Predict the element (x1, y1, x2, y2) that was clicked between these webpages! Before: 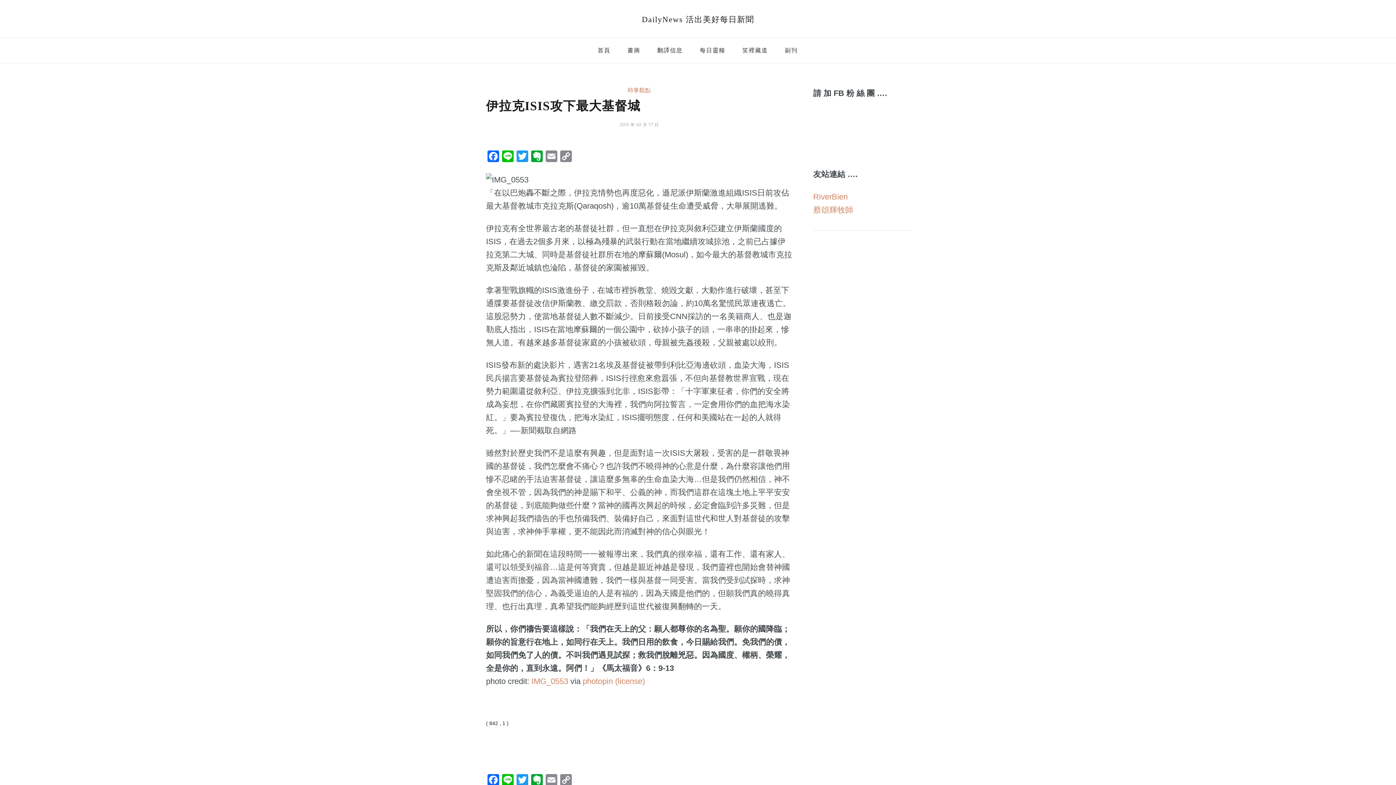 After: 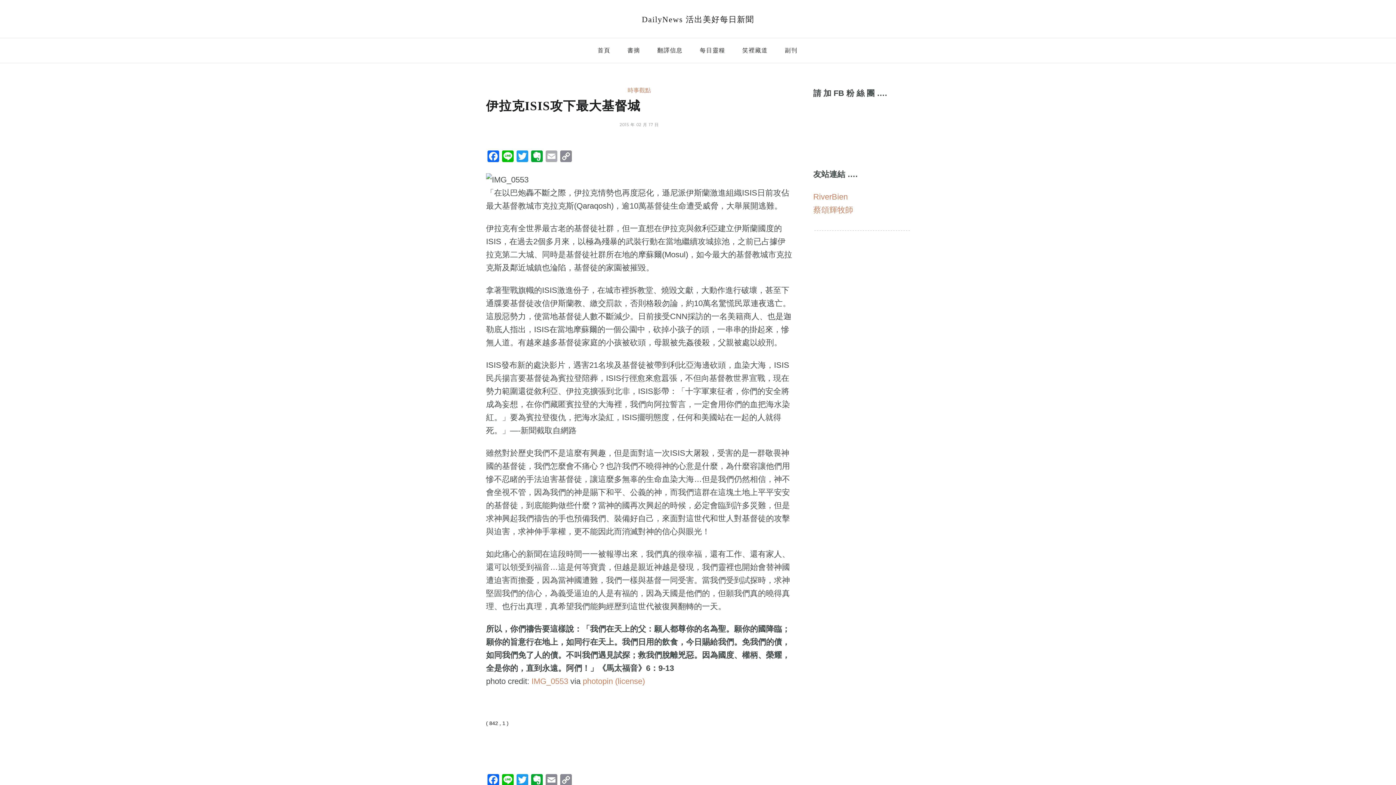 Action: label: Email bbox: (544, 150, 558, 164)